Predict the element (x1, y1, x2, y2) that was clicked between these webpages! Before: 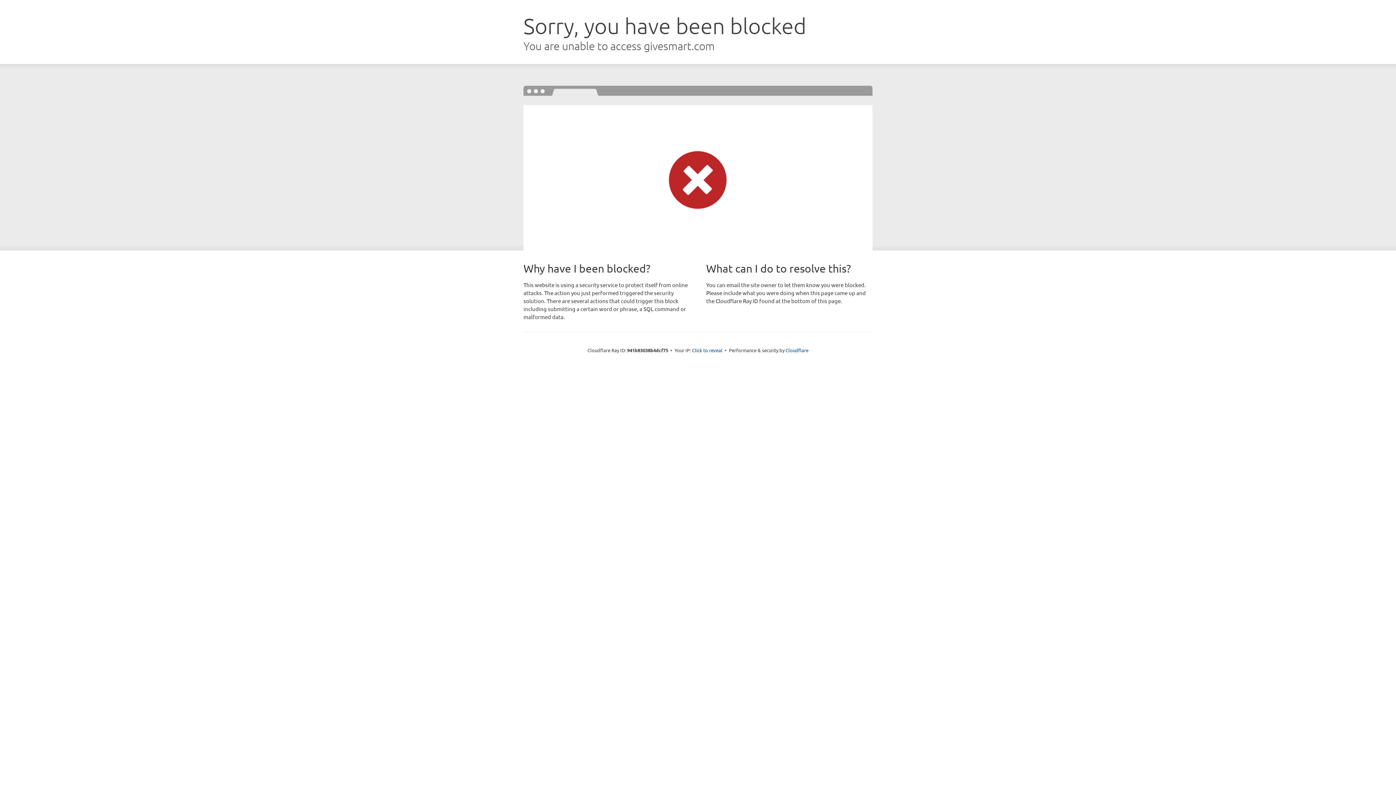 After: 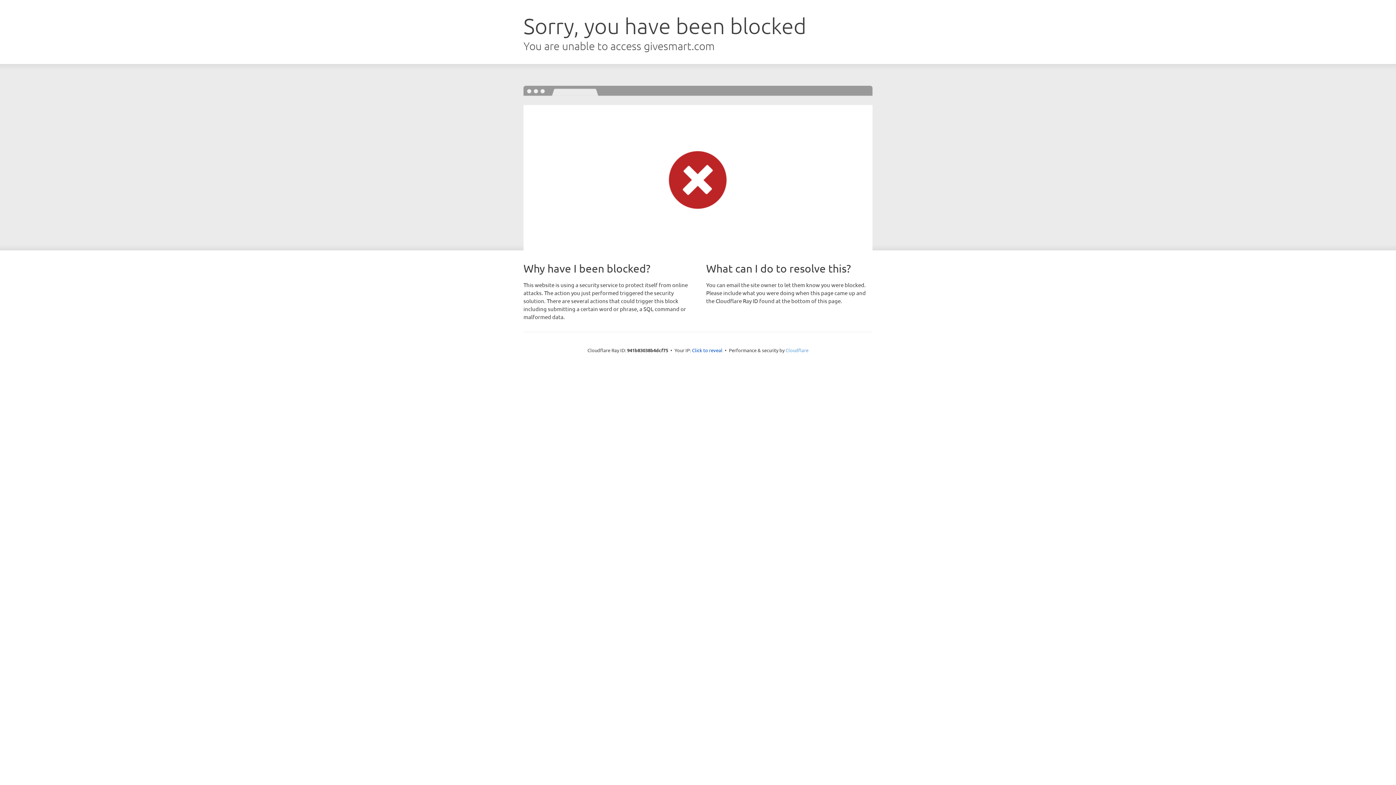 Action: label: Cloudflare bbox: (785, 347, 808, 353)